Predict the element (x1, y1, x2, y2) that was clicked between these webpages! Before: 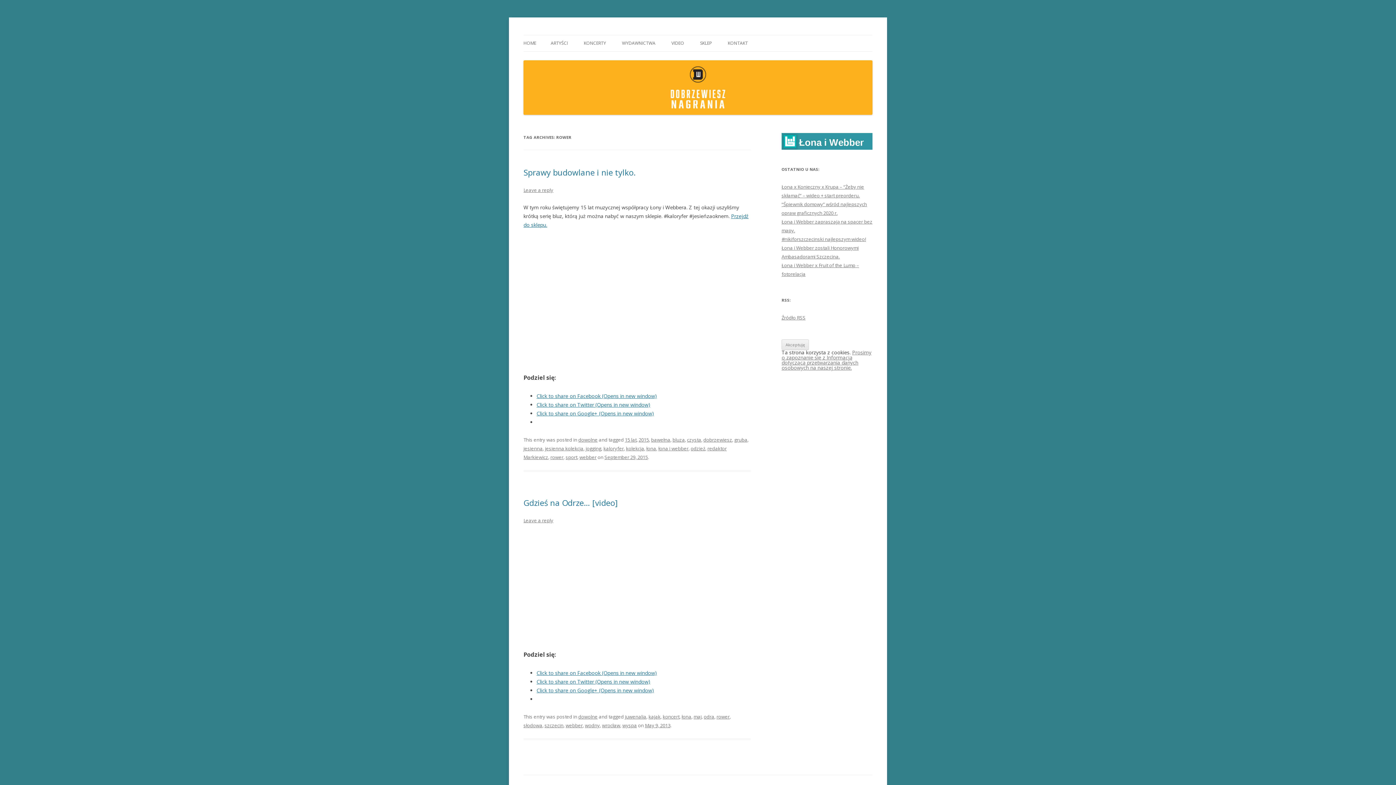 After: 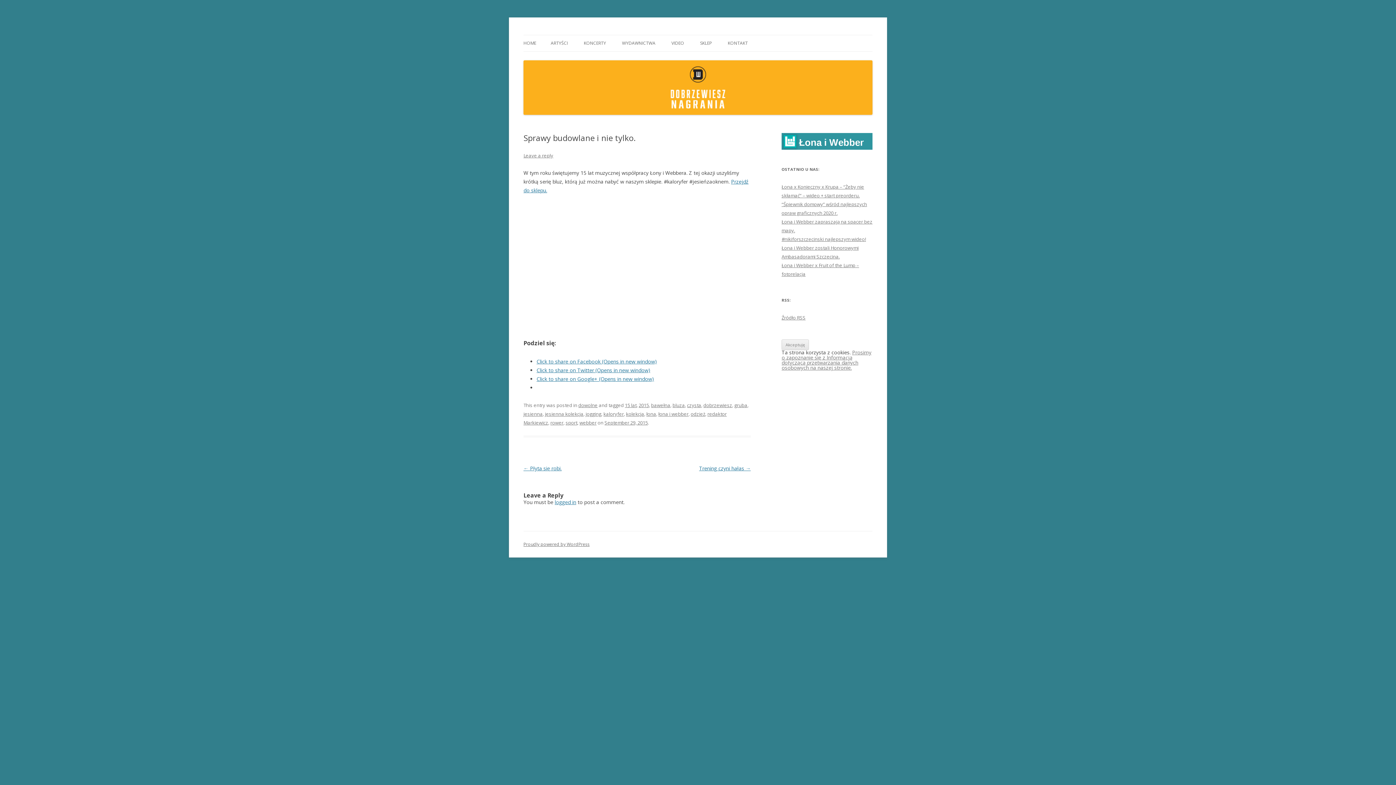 Action: label: September 29, 2015 bbox: (604, 454, 648, 460)